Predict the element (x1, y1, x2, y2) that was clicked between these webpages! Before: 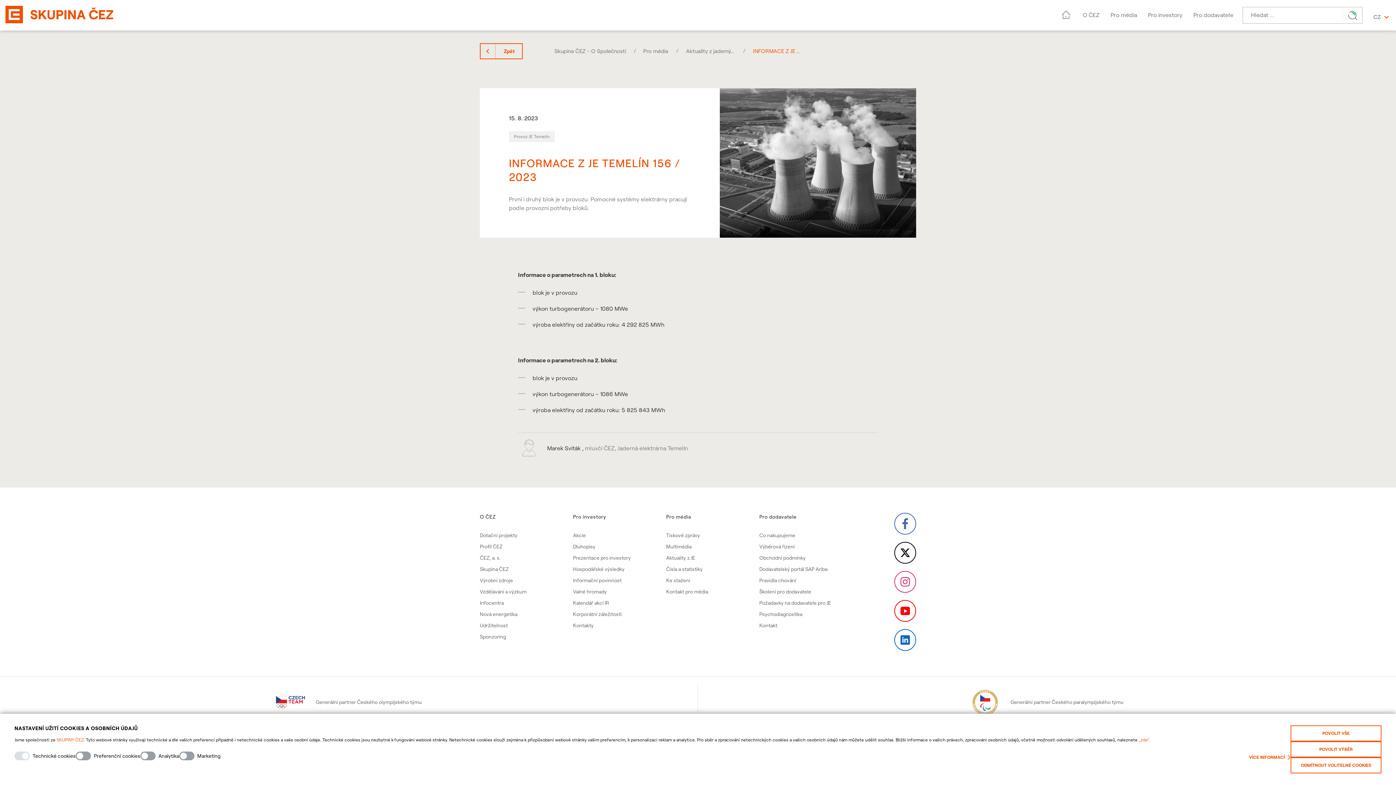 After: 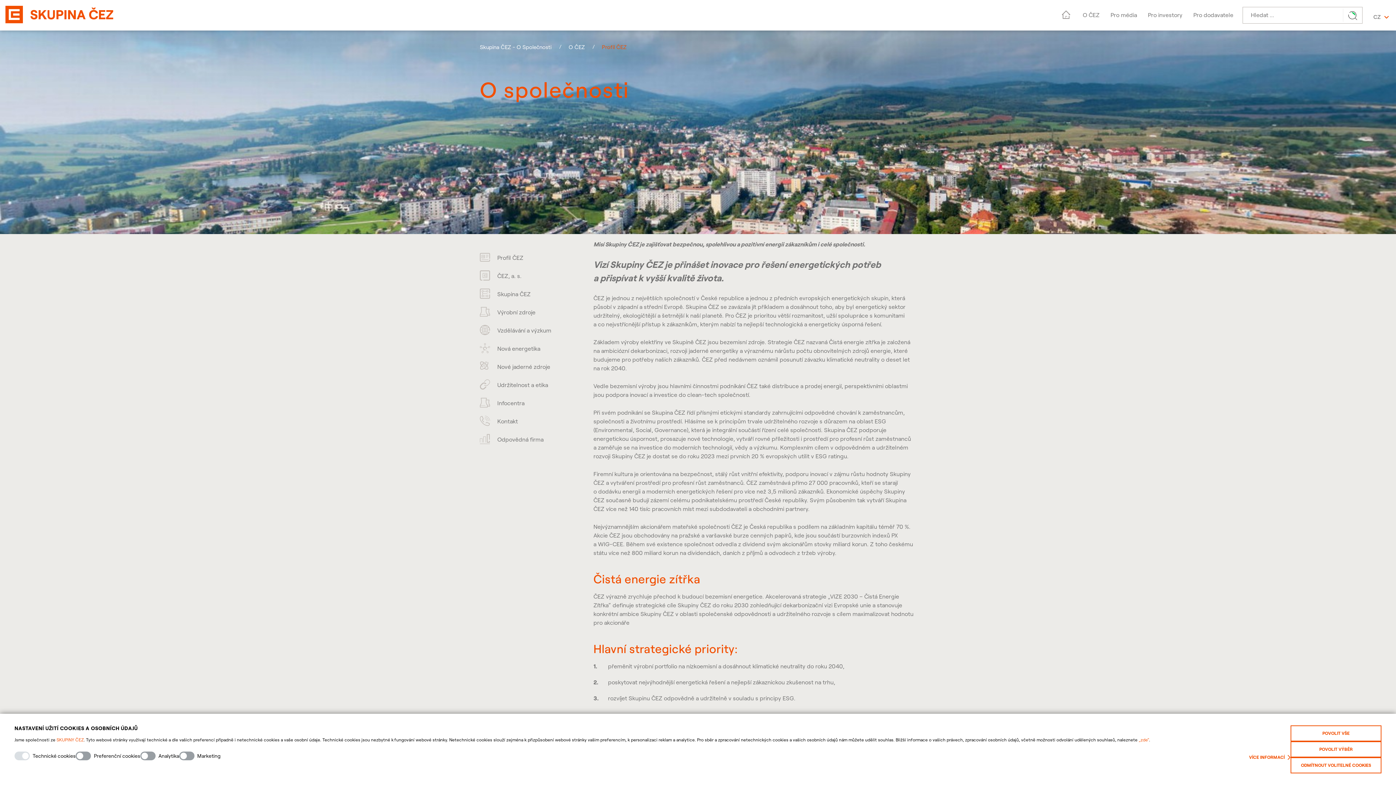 Action: label: Profil ČEZ bbox: (480, 543, 502, 550)